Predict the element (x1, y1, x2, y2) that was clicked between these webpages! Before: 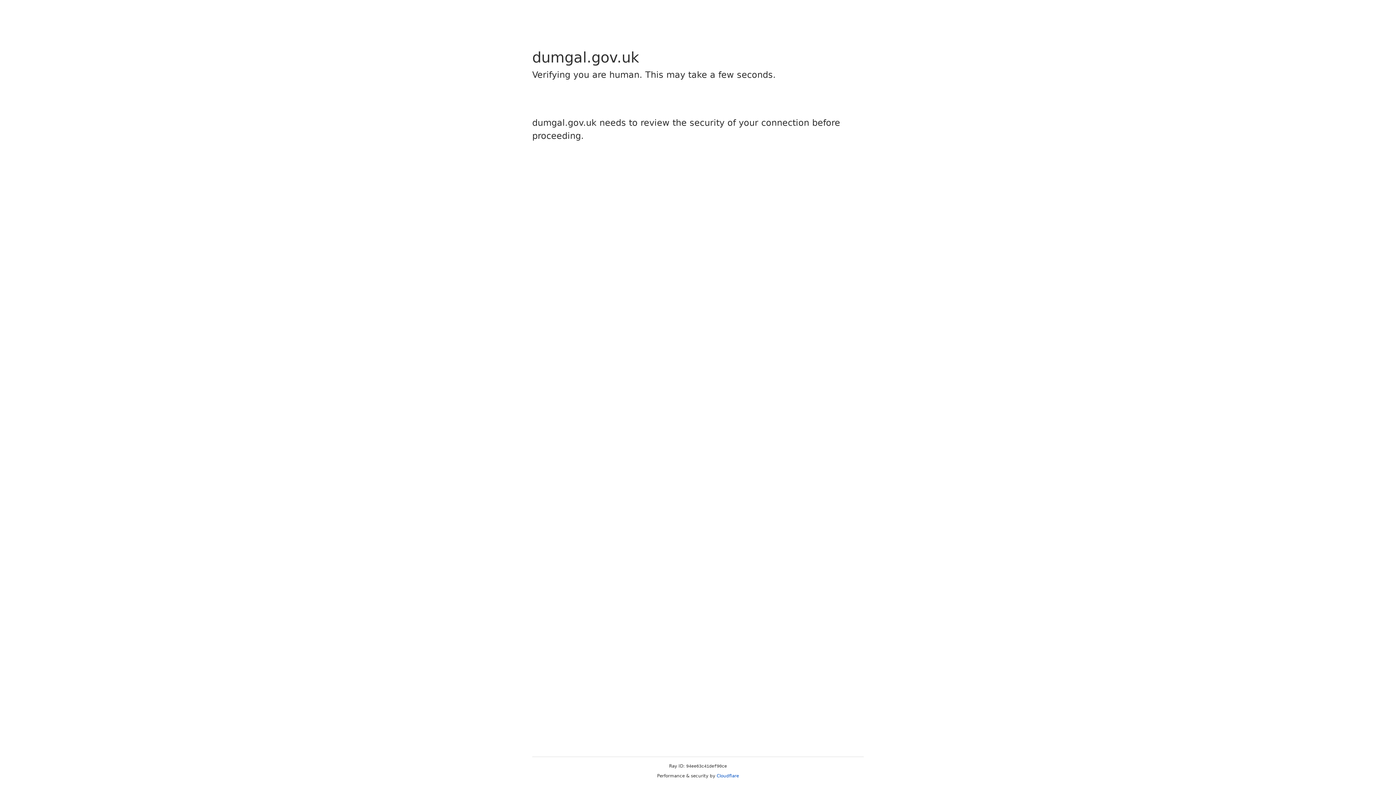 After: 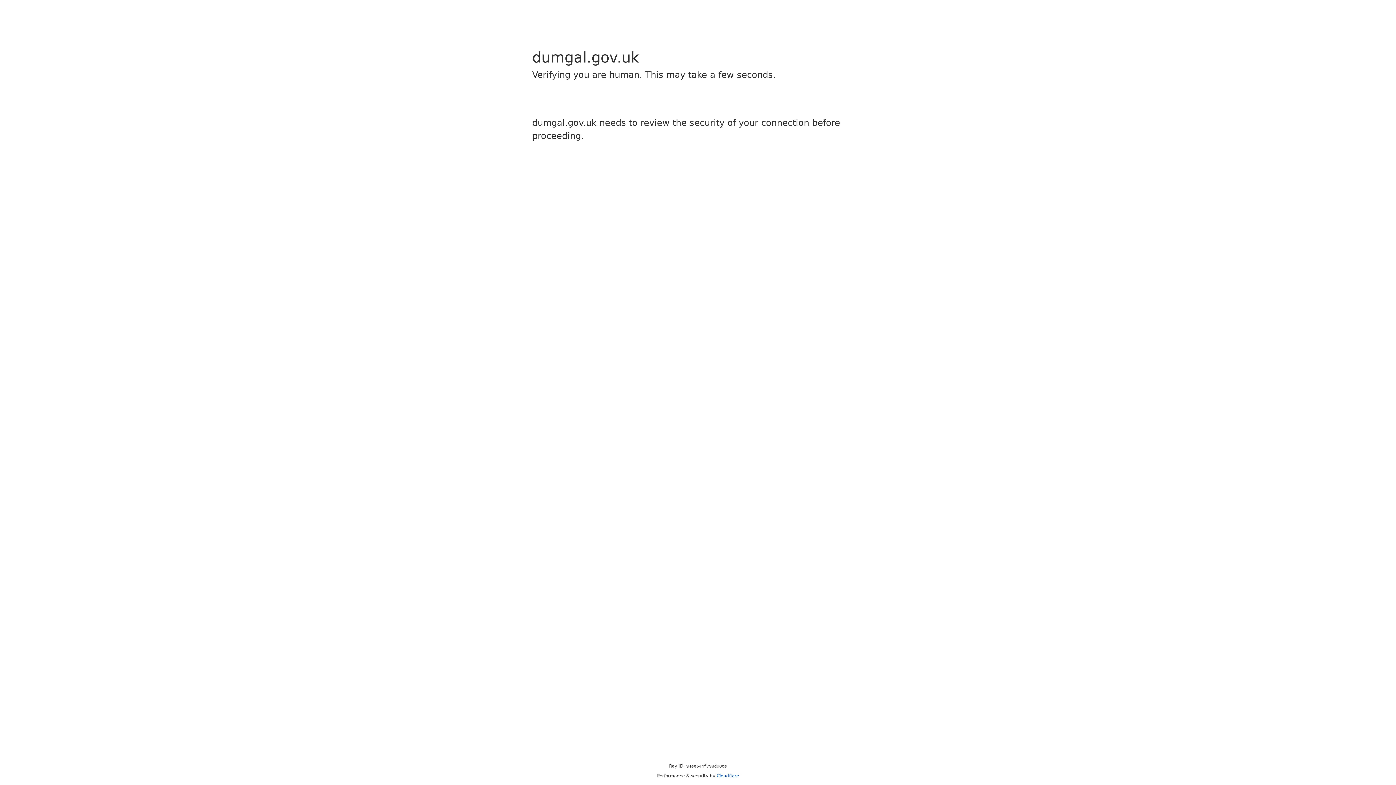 Action: label: Cloudflare bbox: (716, 773, 739, 778)